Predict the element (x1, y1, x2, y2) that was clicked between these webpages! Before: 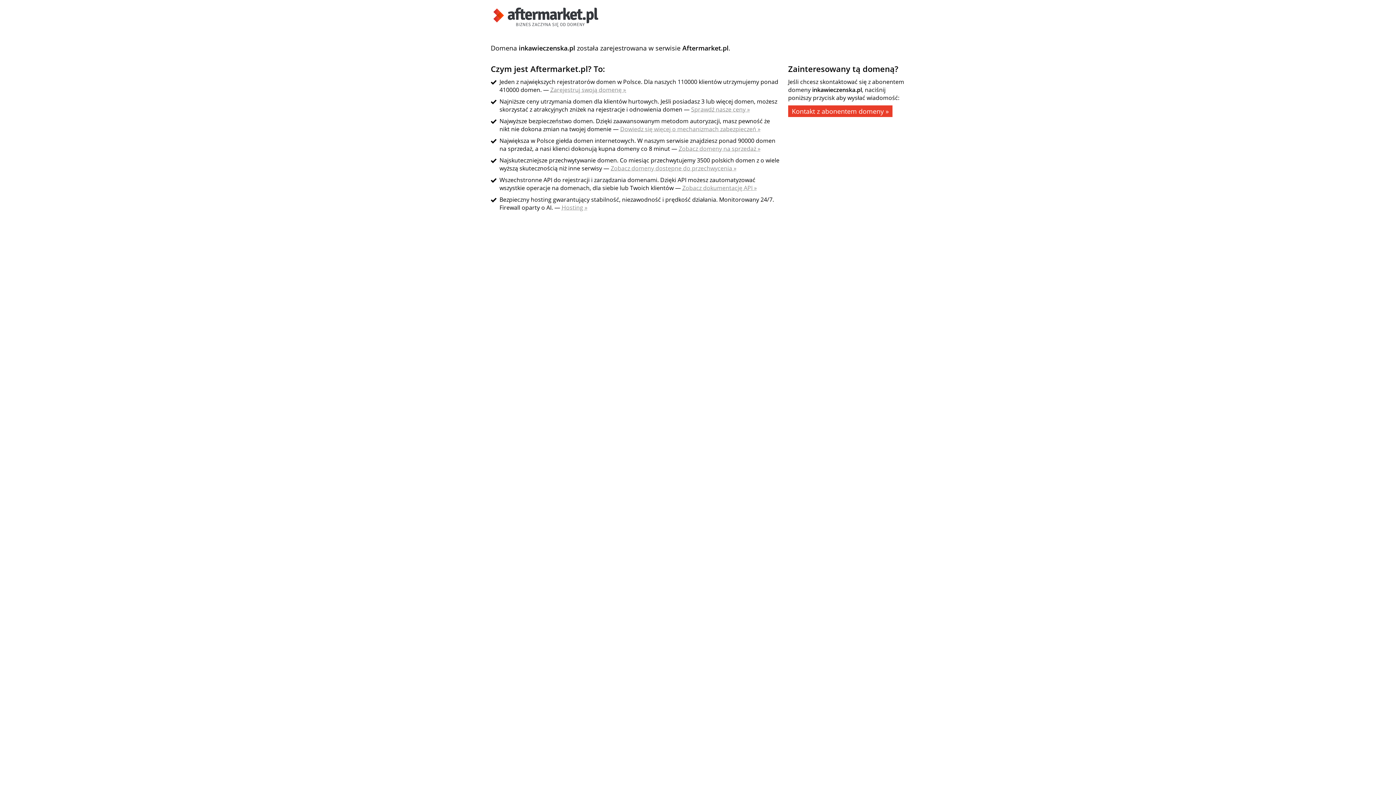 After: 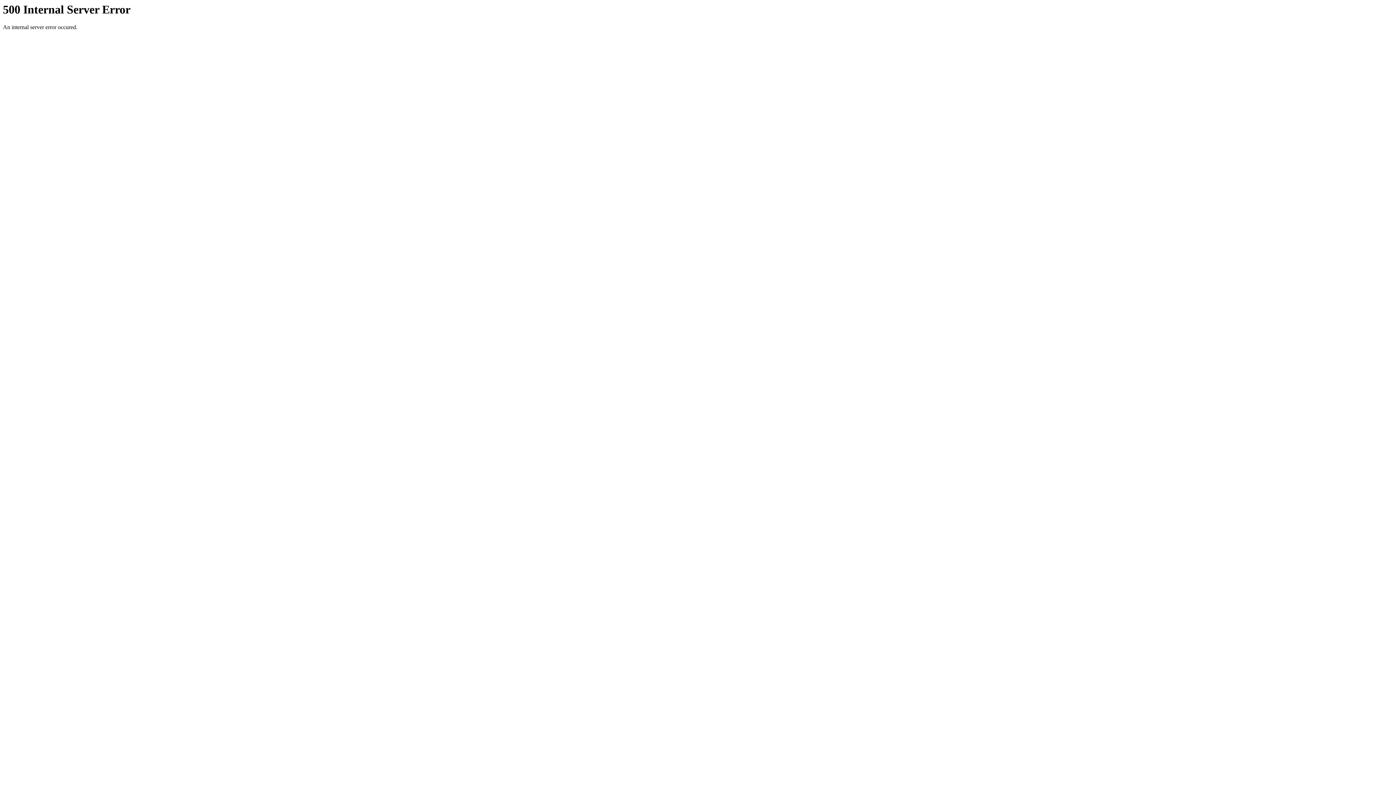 Action: bbox: (550, 85, 626, 93) label: Zarejestruj swoją domenę »